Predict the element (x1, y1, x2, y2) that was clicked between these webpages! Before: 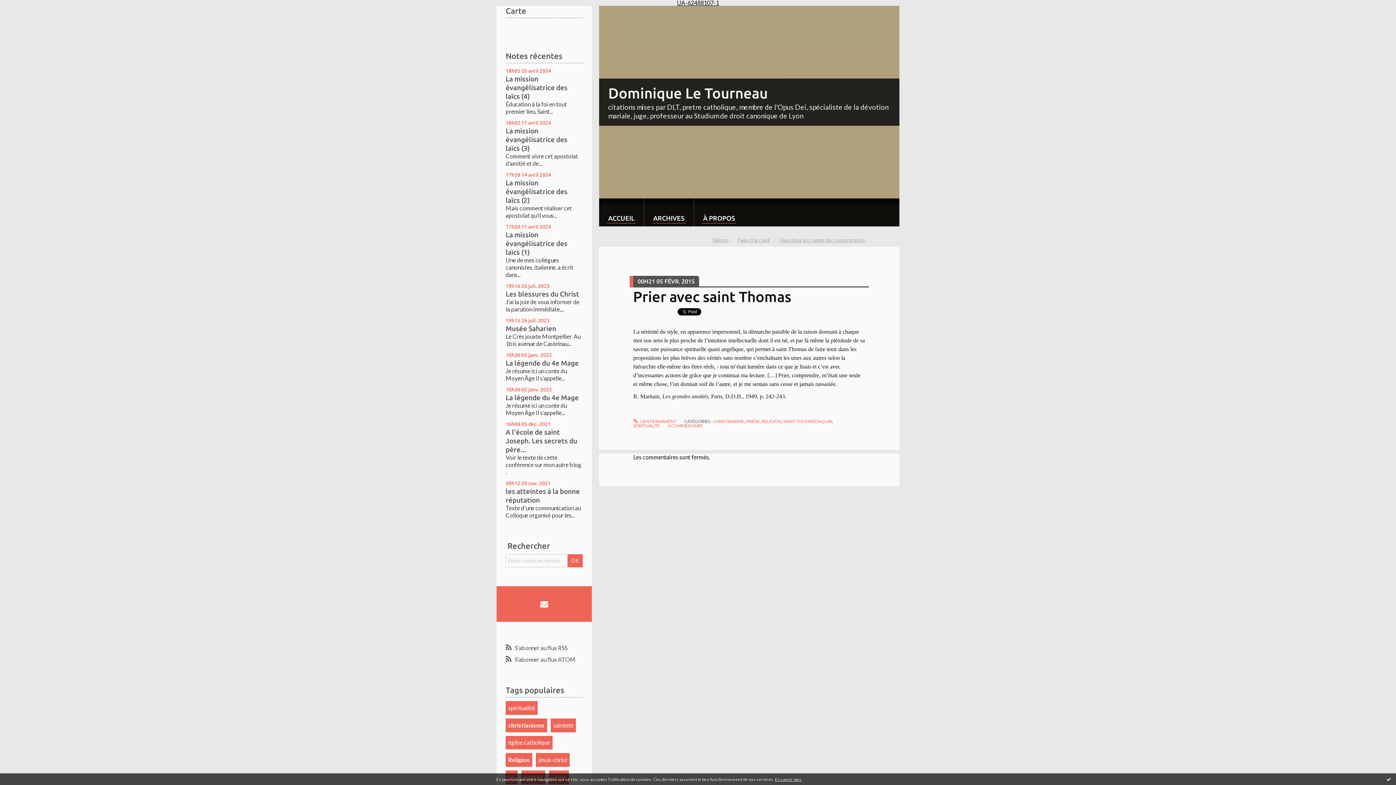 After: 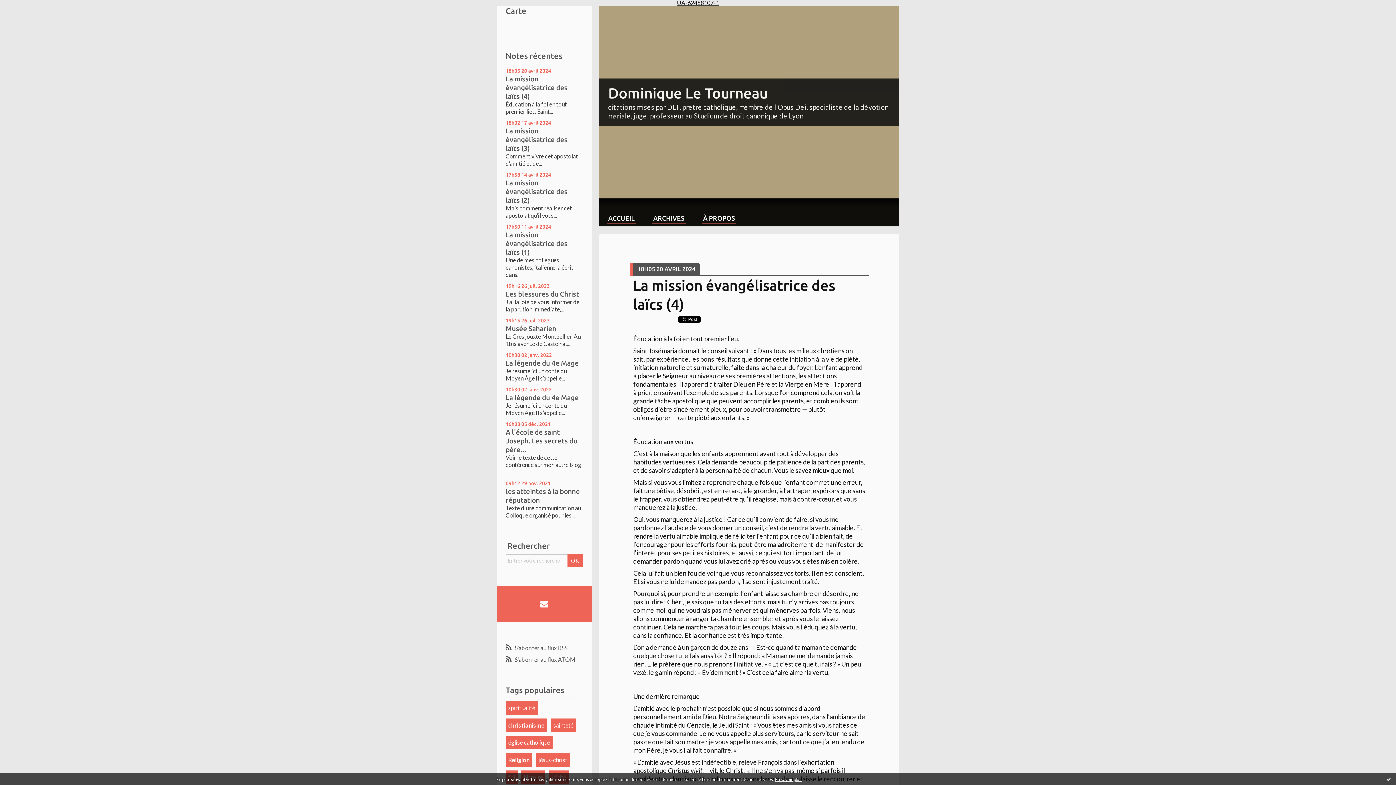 Action: bbox: (599, 198, 644, 226) label: ACCUEIL